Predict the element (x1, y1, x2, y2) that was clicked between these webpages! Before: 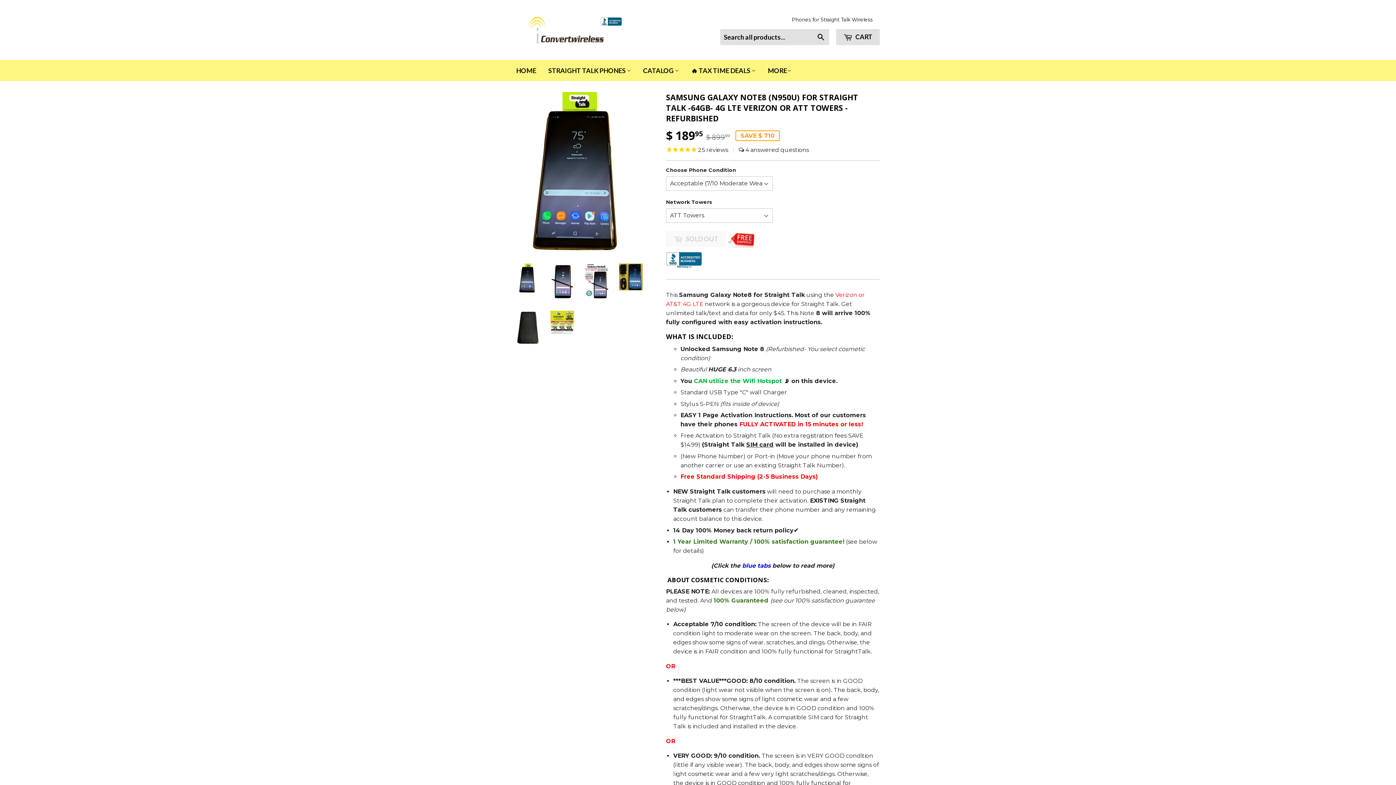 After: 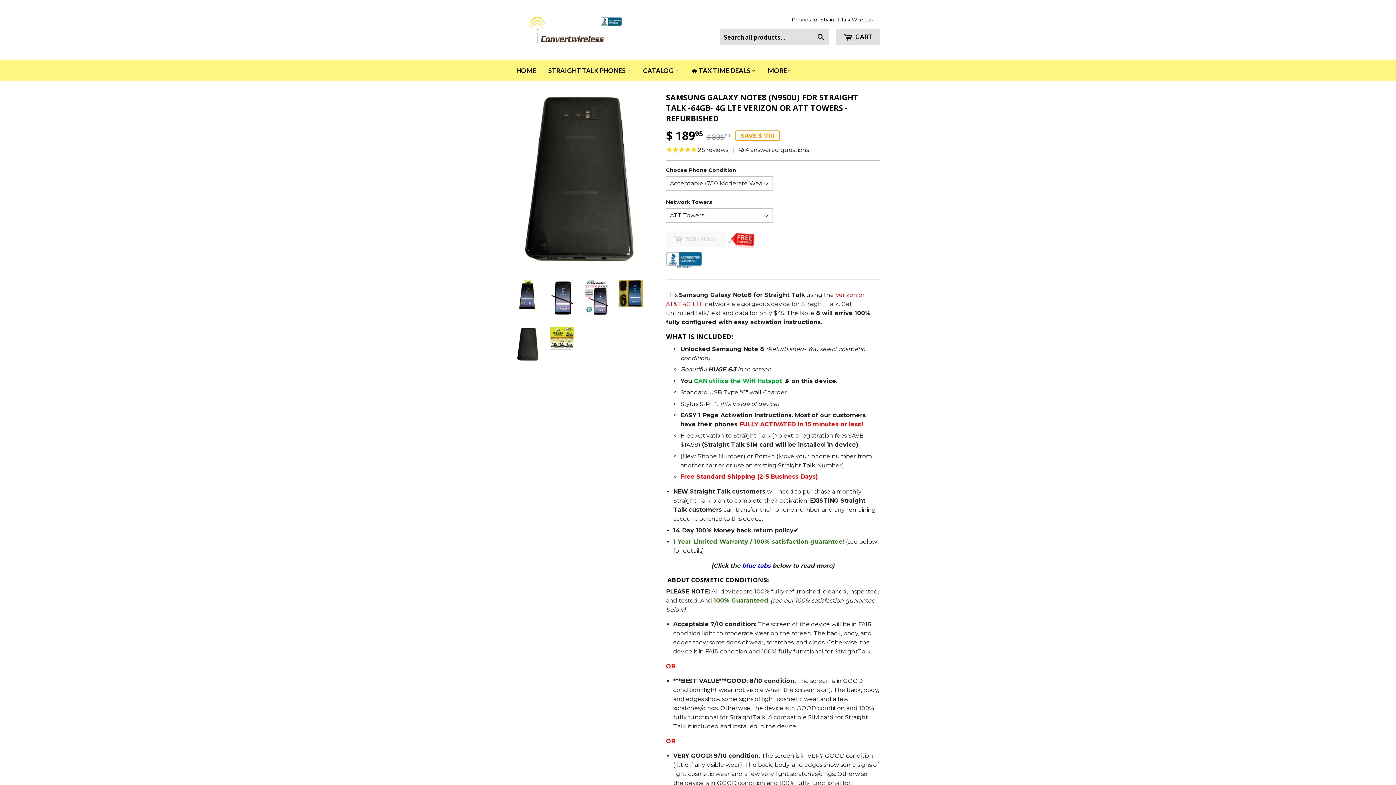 Action: bbox: (516, 310, 539, 345)